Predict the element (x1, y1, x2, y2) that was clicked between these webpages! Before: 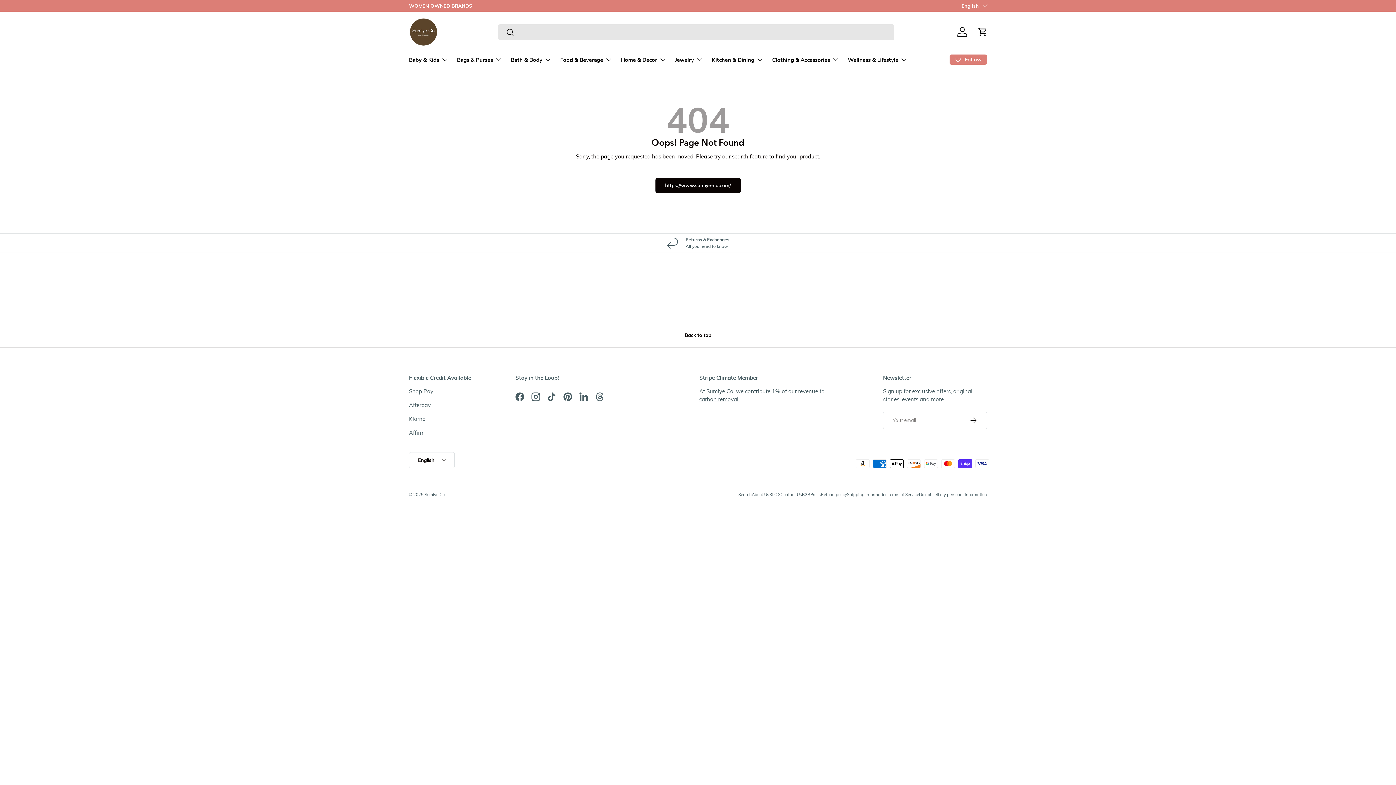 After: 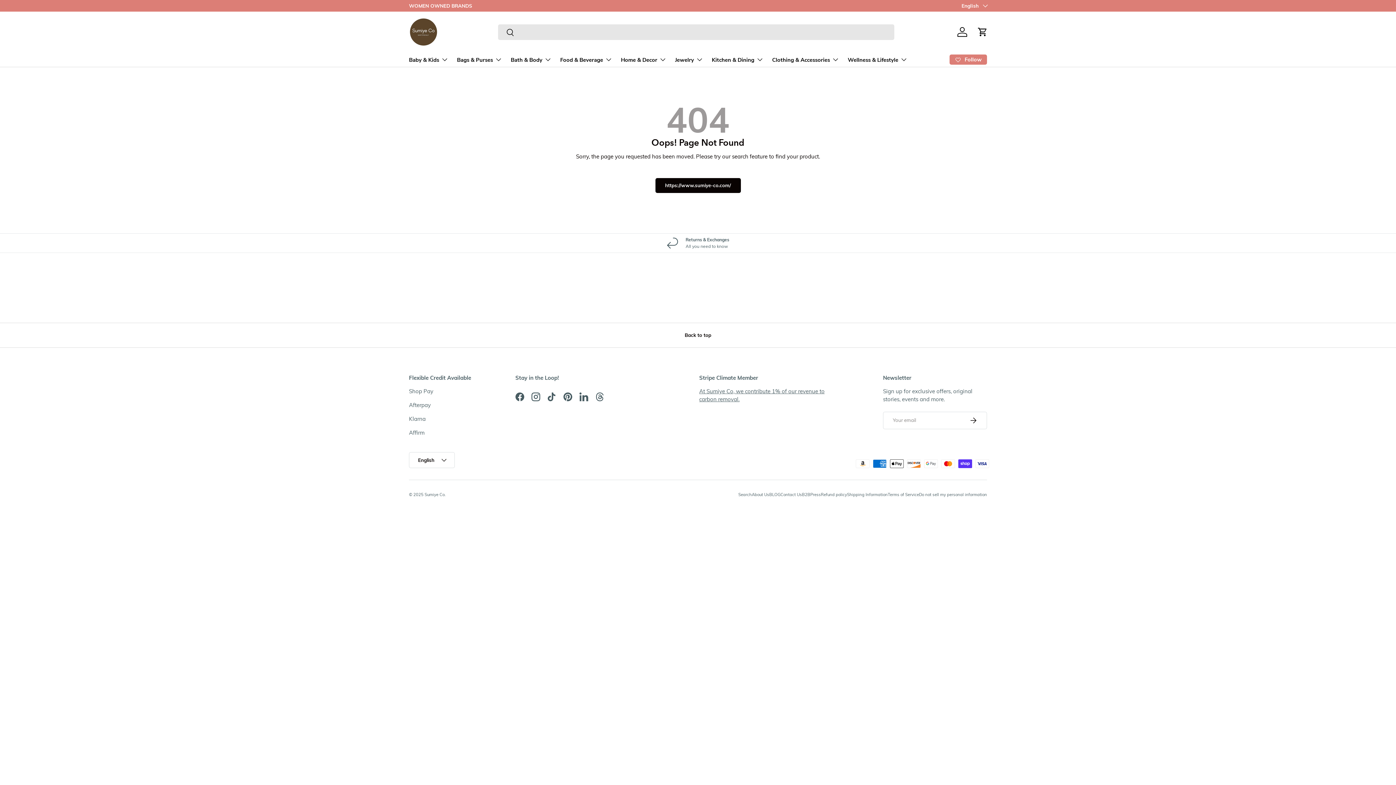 Action: bbox: (409, 429, 424, 436) label: Affirm